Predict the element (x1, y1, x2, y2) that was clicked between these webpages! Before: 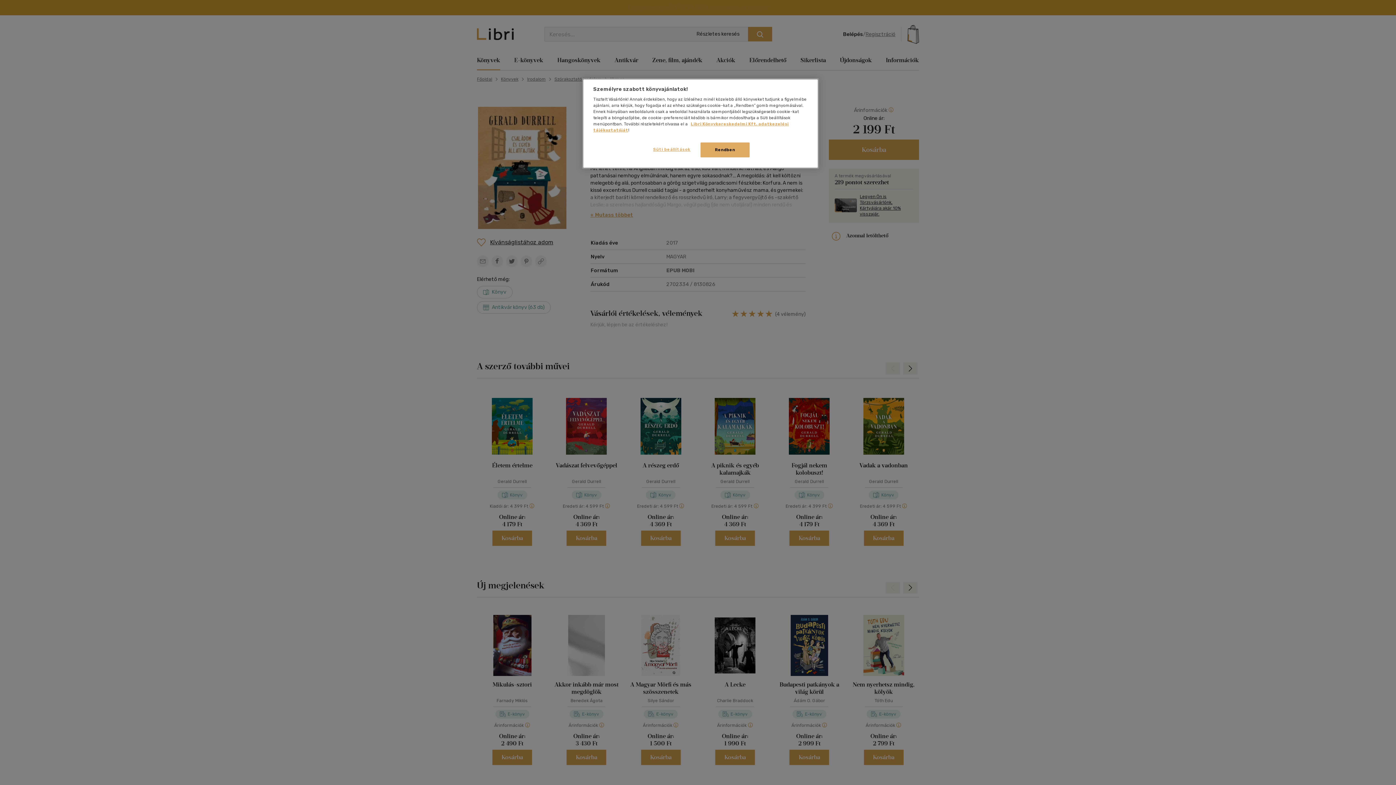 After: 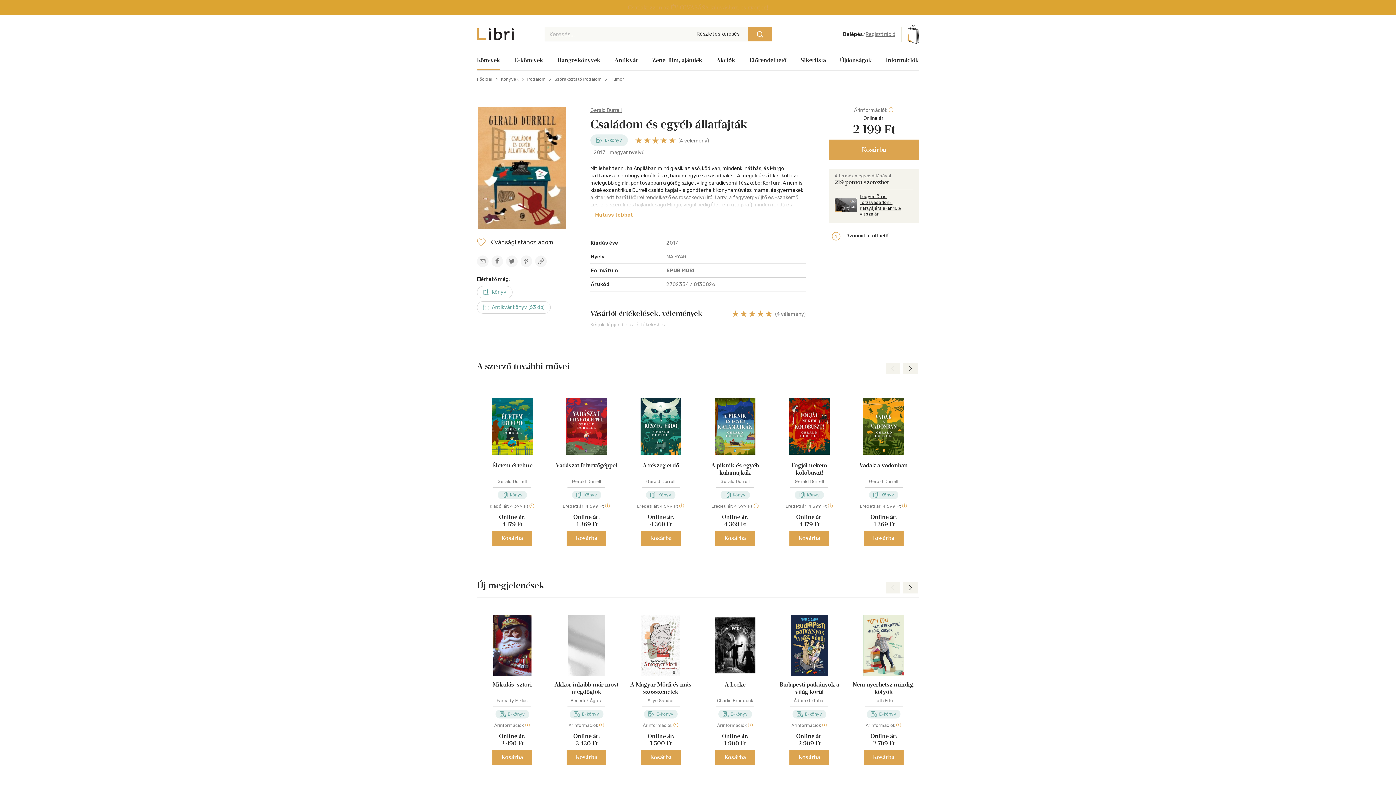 Action: label: Rendben bbox: (700, 142, 749, 157)